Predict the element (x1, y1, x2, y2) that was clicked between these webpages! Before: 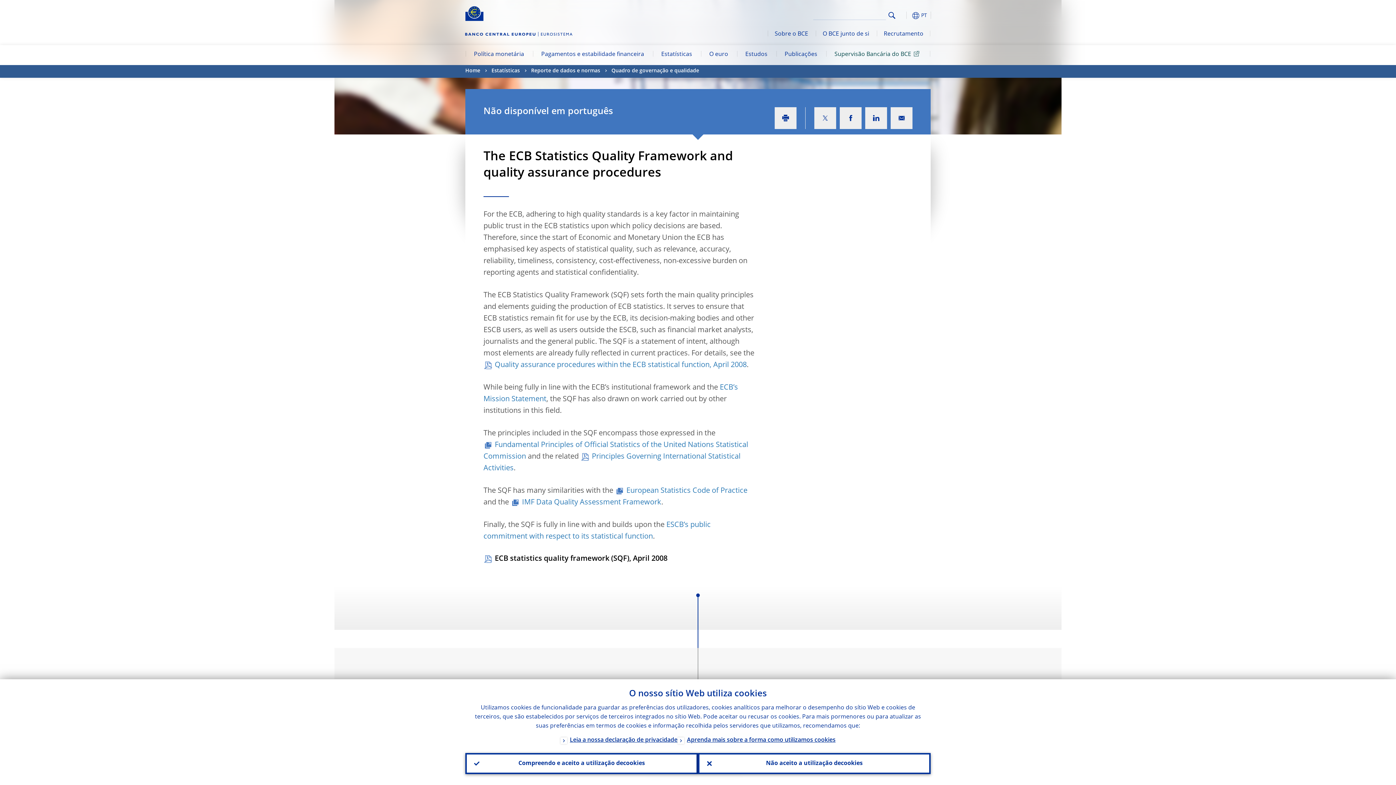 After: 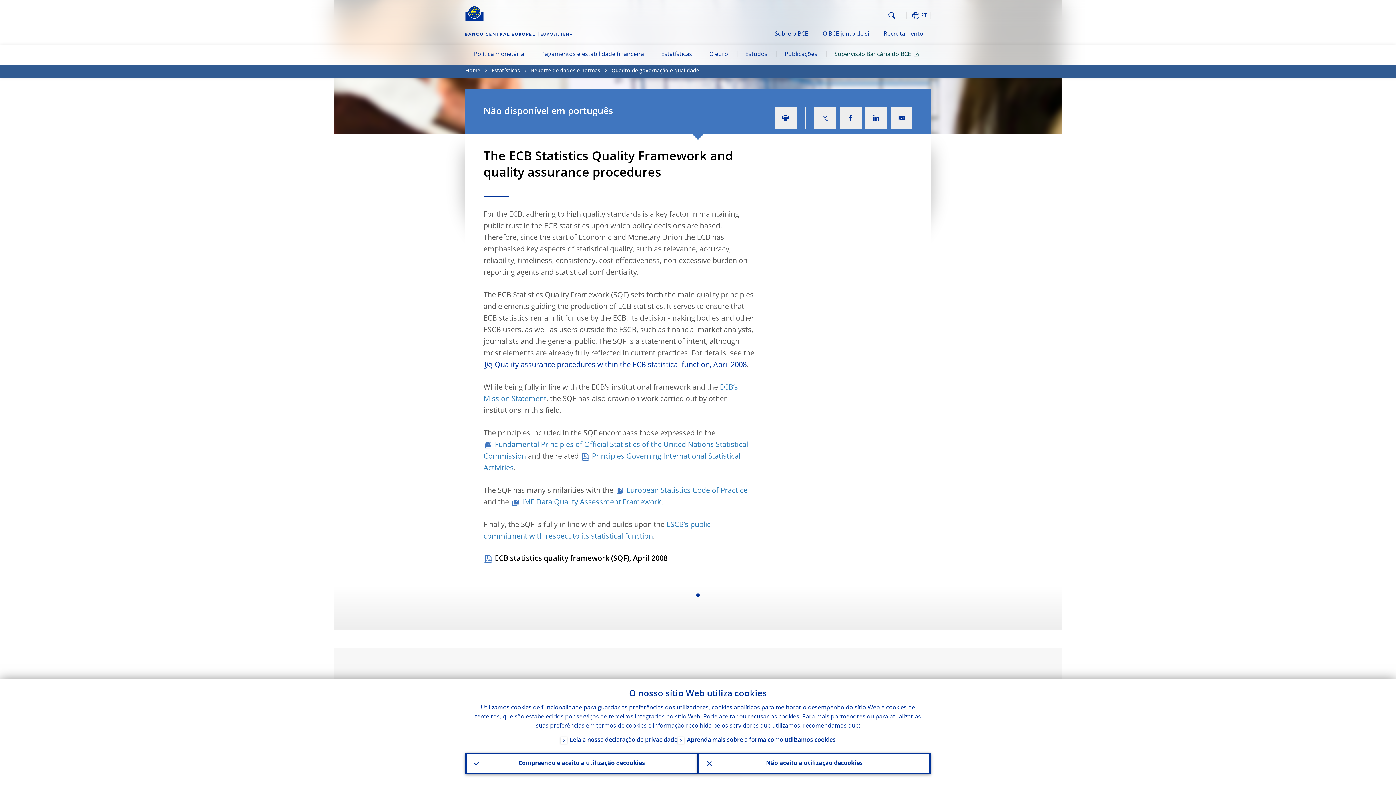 Action: label: Quality assurance procedures within the ECB statistical function, April 2008 bbox: (483, 361, 746, 369)